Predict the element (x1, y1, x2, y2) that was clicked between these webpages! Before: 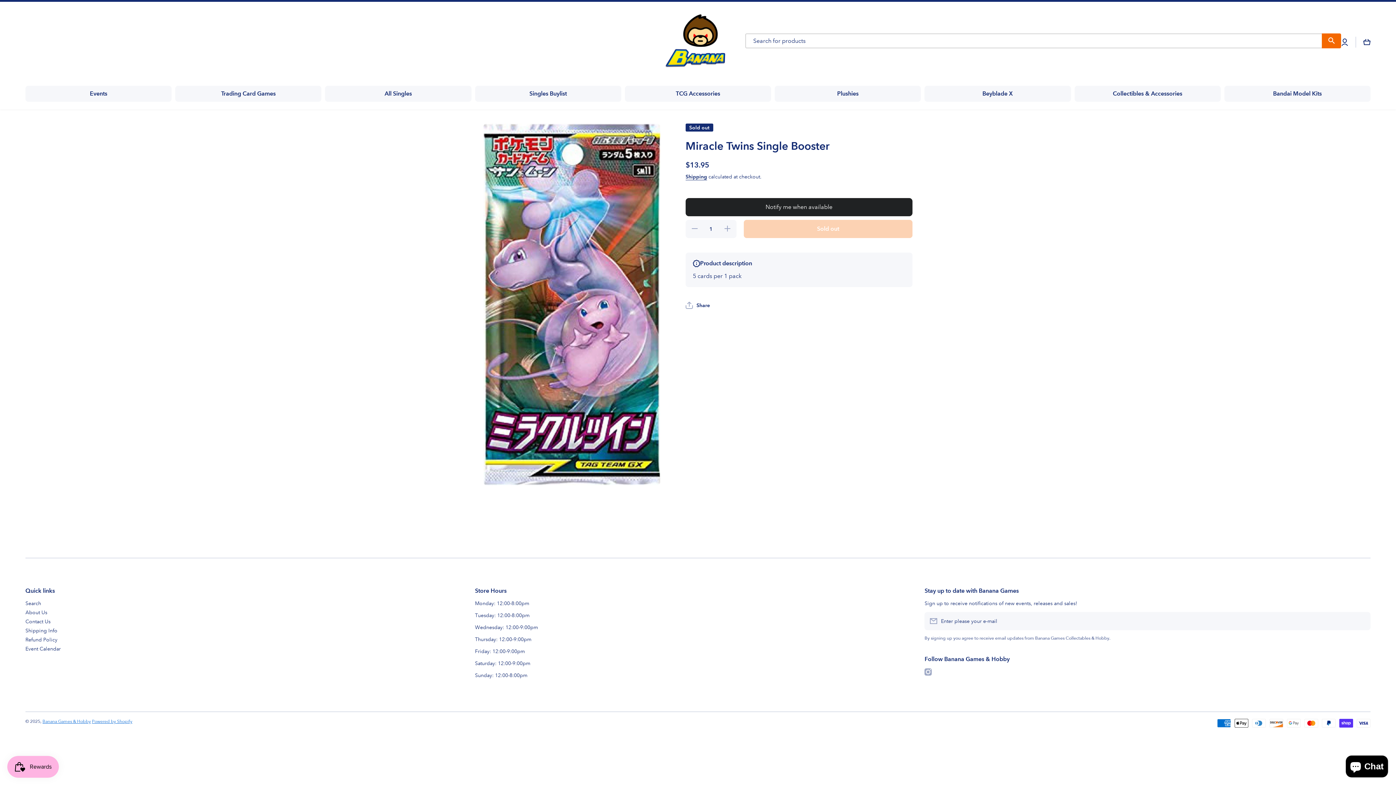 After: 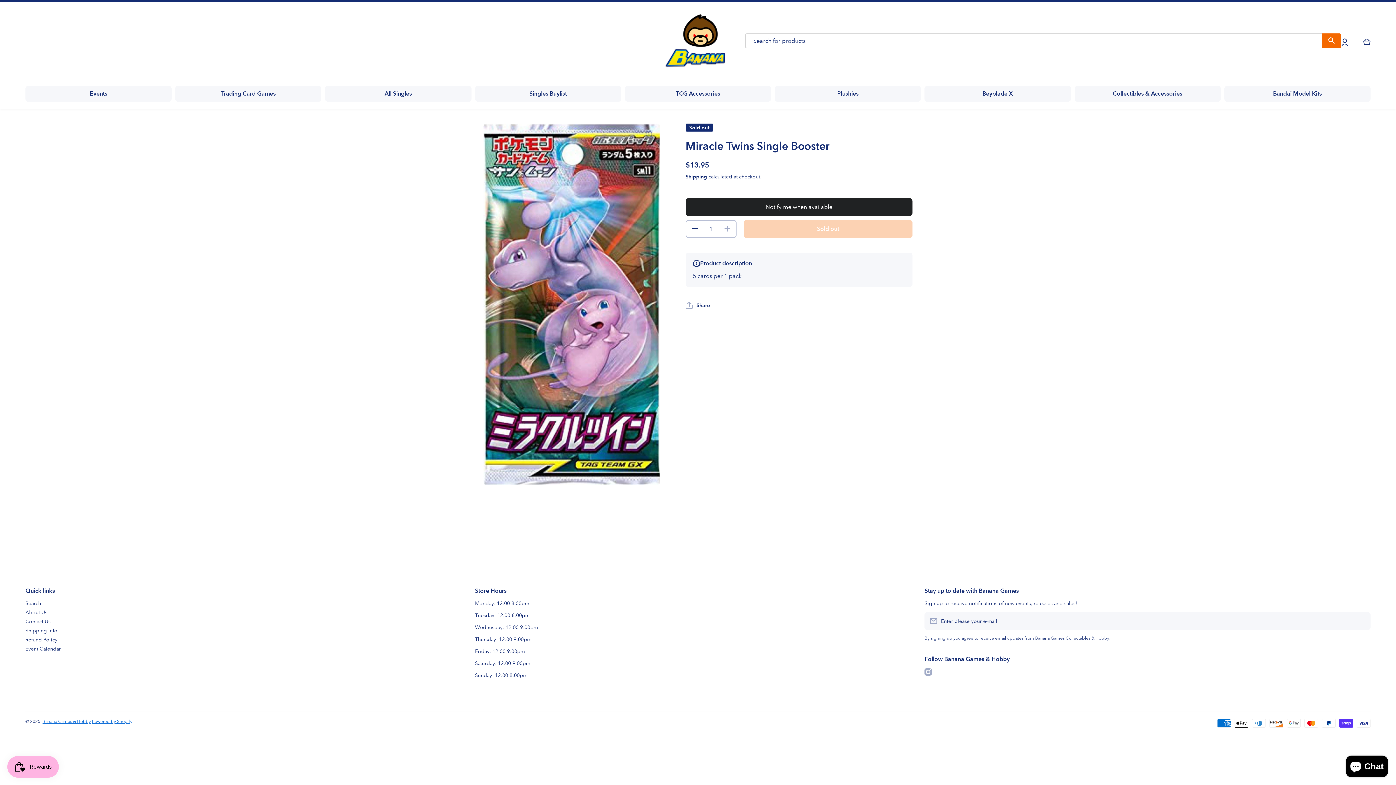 Action: bbox: (685, 219, 703, 238) label: Decrease quantity for Miracle Twins Single Booster